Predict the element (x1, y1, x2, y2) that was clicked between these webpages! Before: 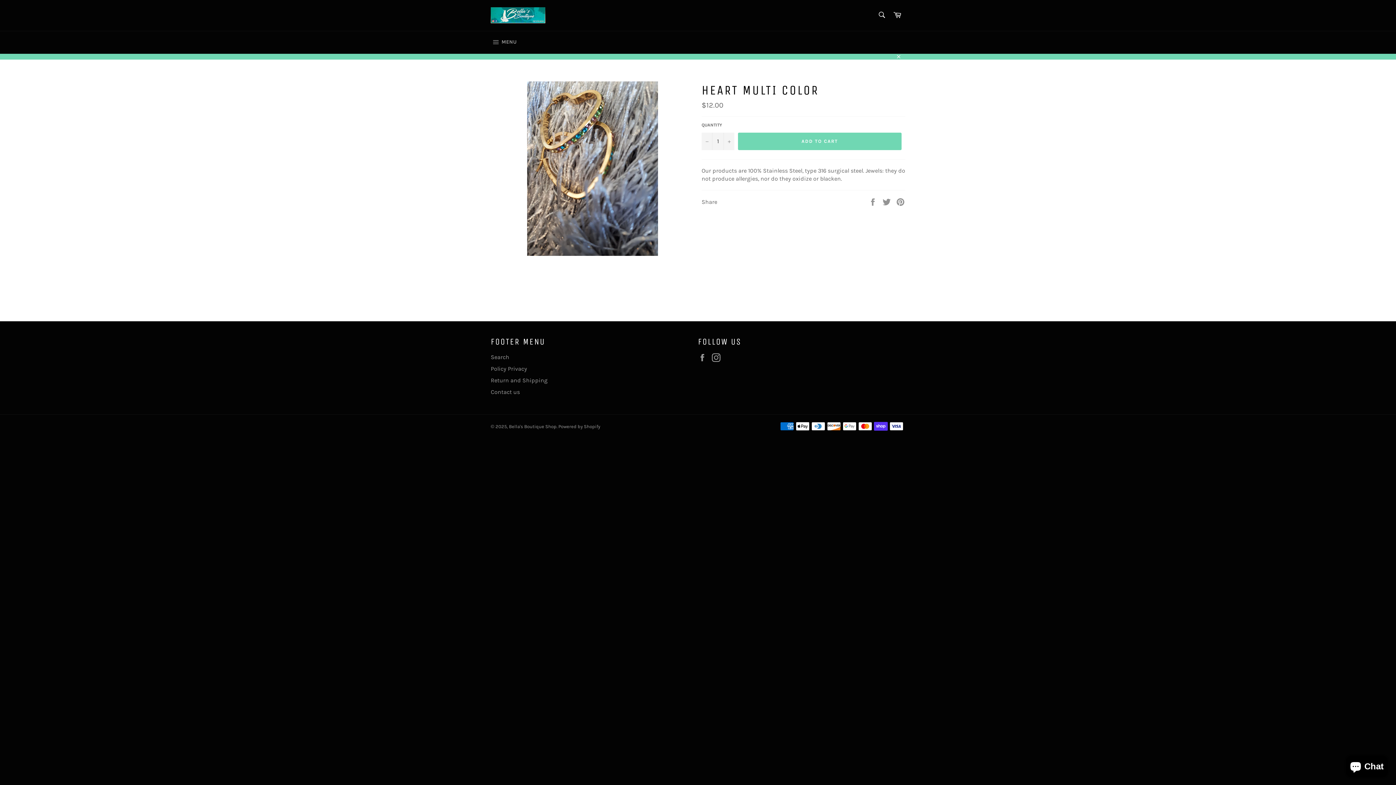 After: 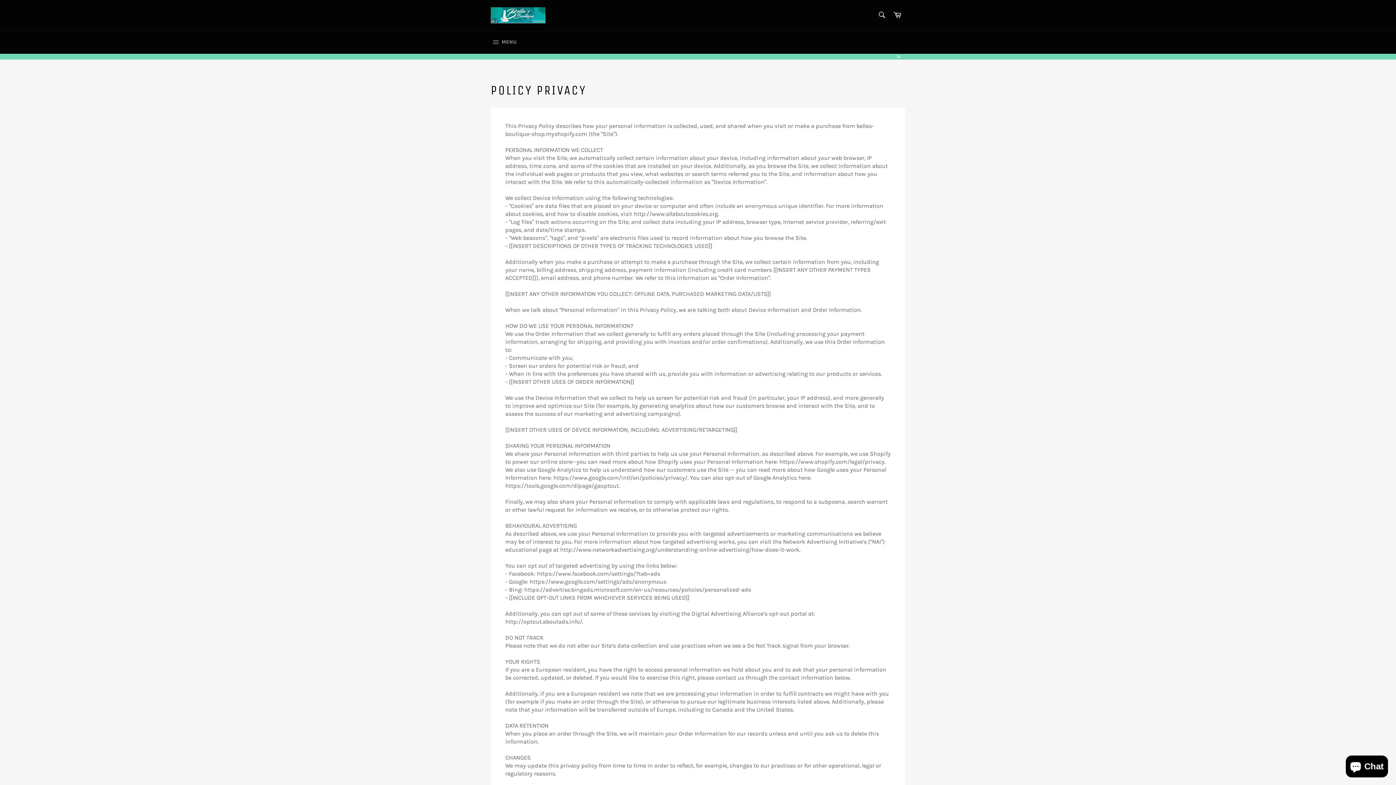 Action: label: Policy Privacy bbox: (490, 365, 527, 372)